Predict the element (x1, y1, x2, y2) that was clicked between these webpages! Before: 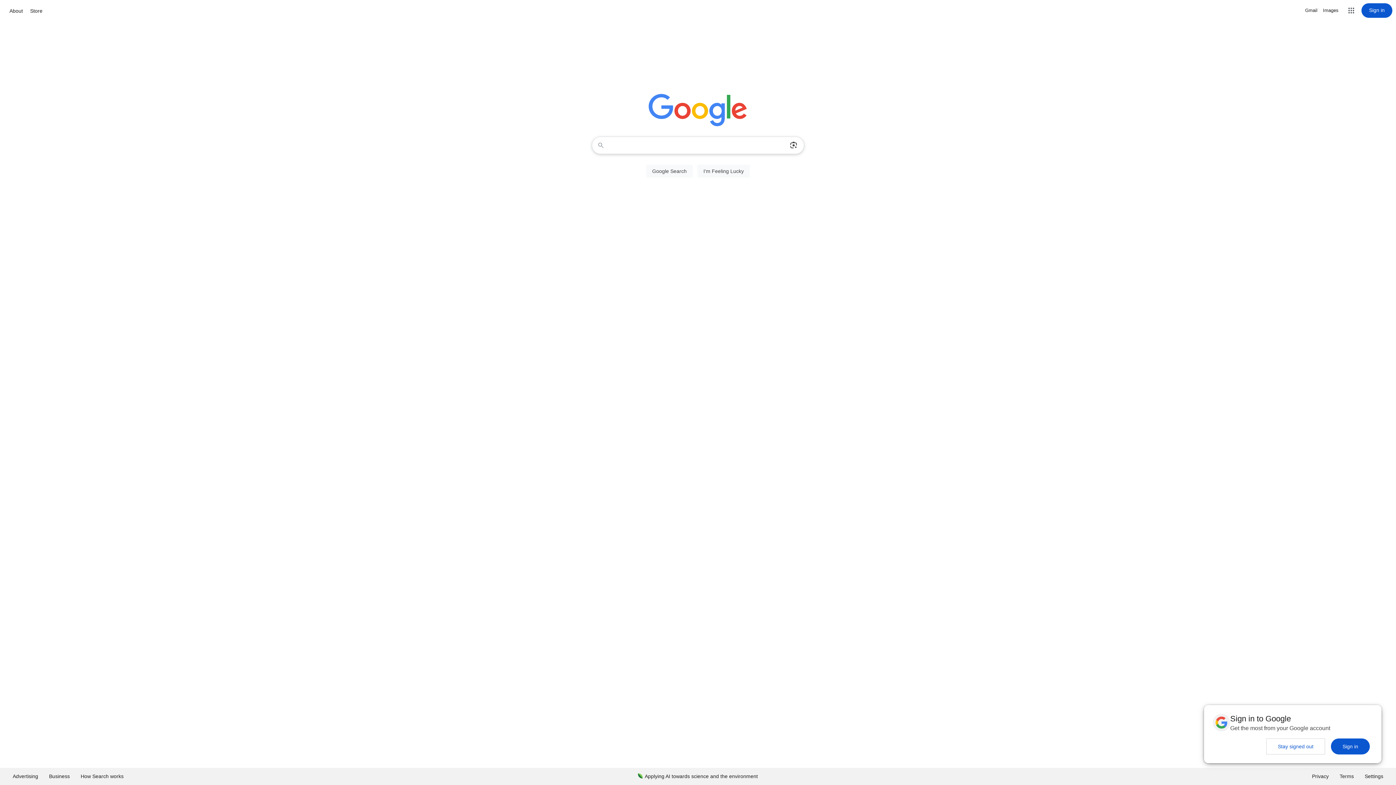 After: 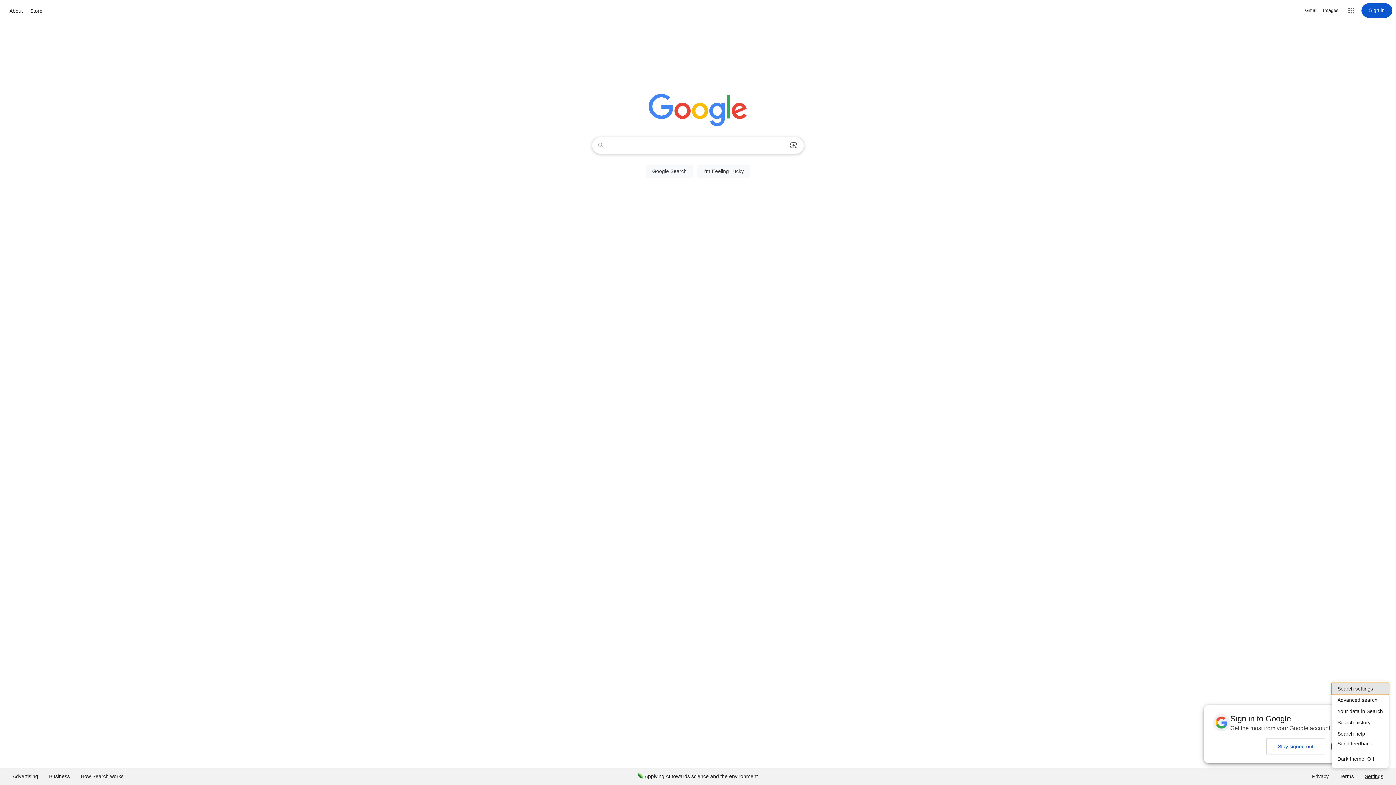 Action: bbox: (1359, 768, 1389, 785) label: Settings